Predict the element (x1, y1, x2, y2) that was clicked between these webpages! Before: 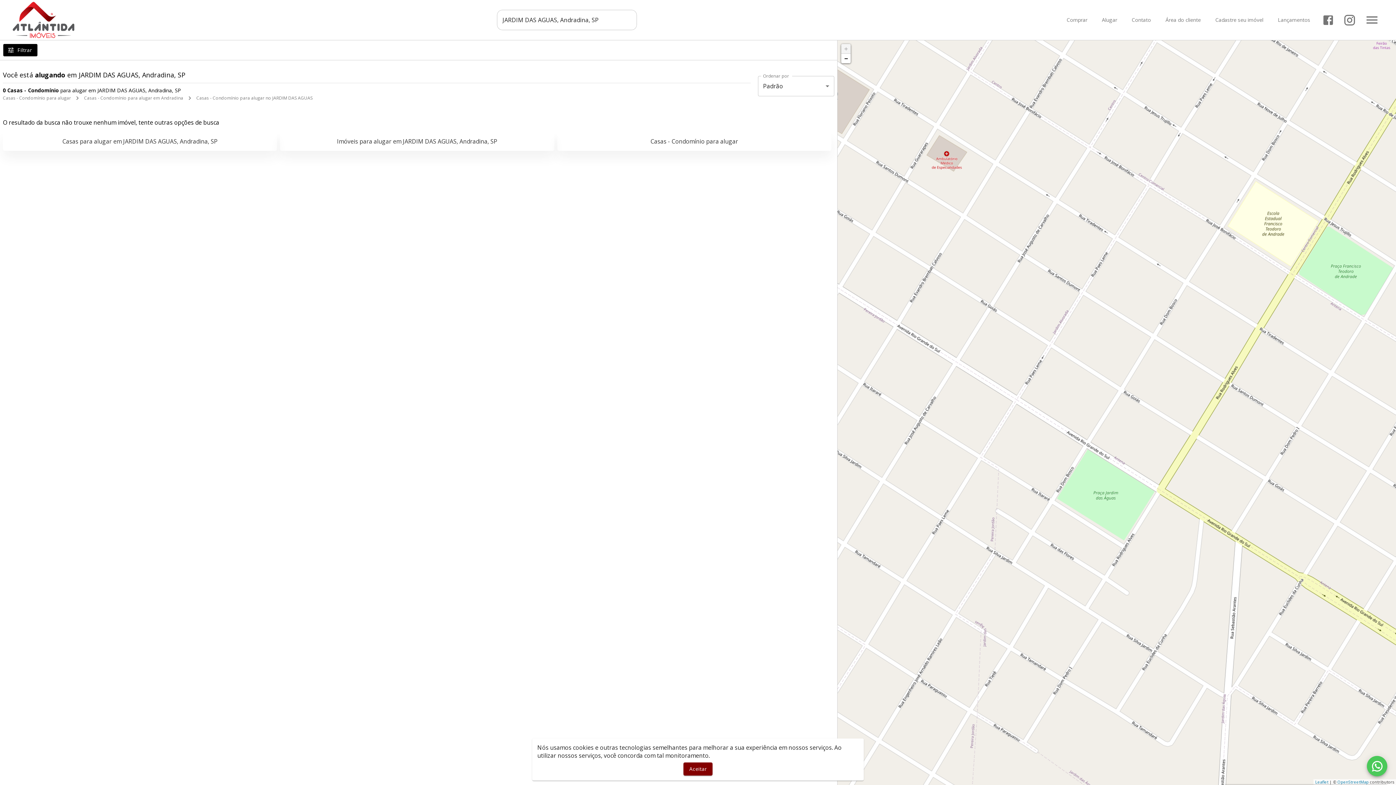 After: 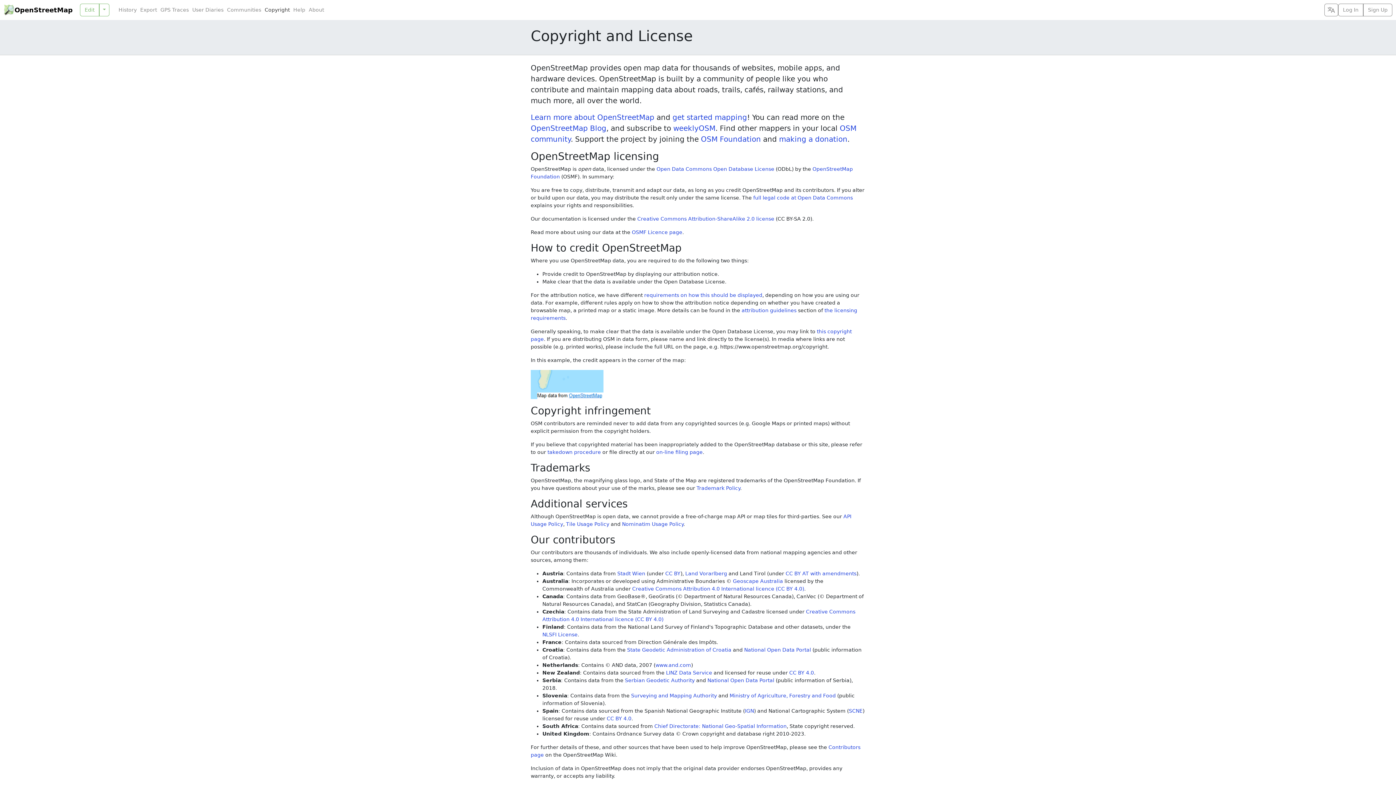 Action: label: OpenStreetMap bbox: (1337, 779, 1369, 785)